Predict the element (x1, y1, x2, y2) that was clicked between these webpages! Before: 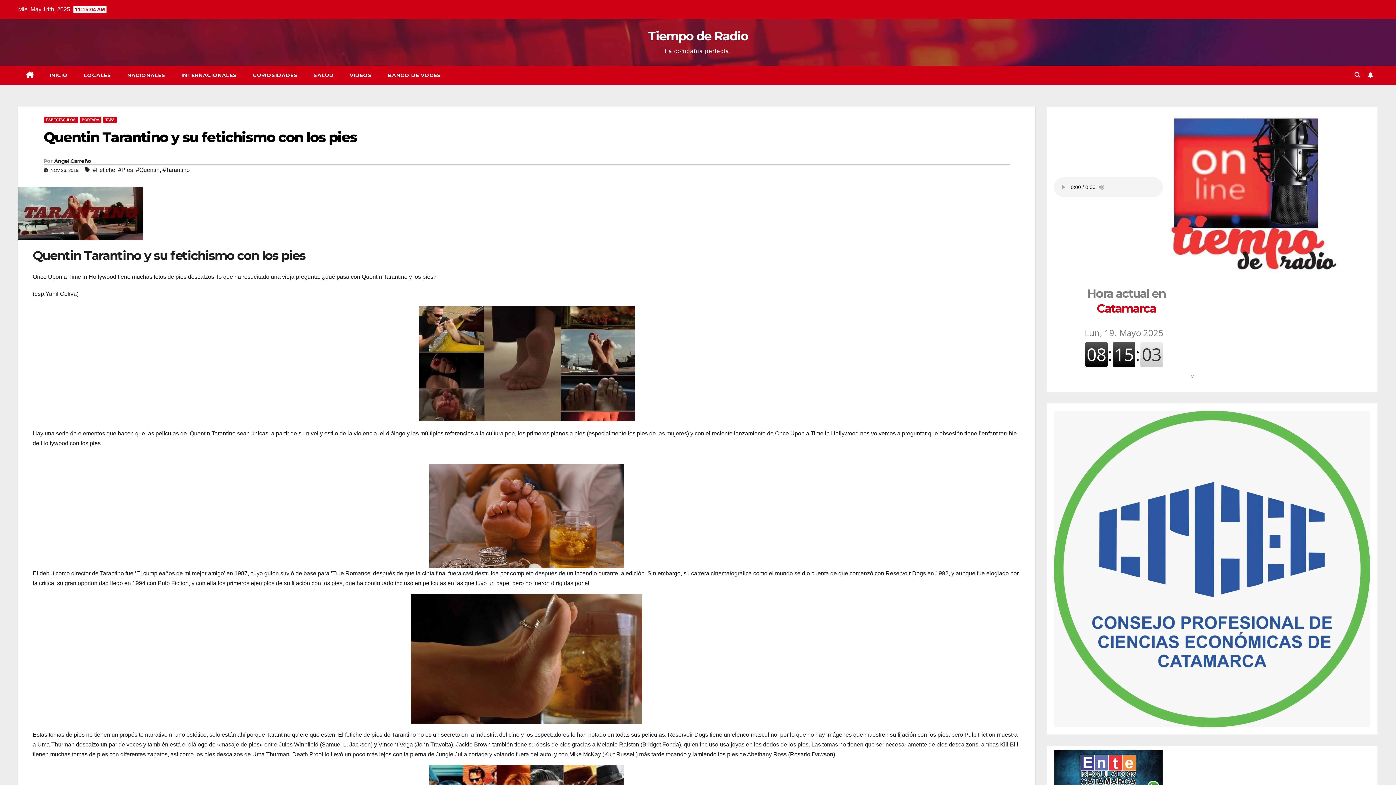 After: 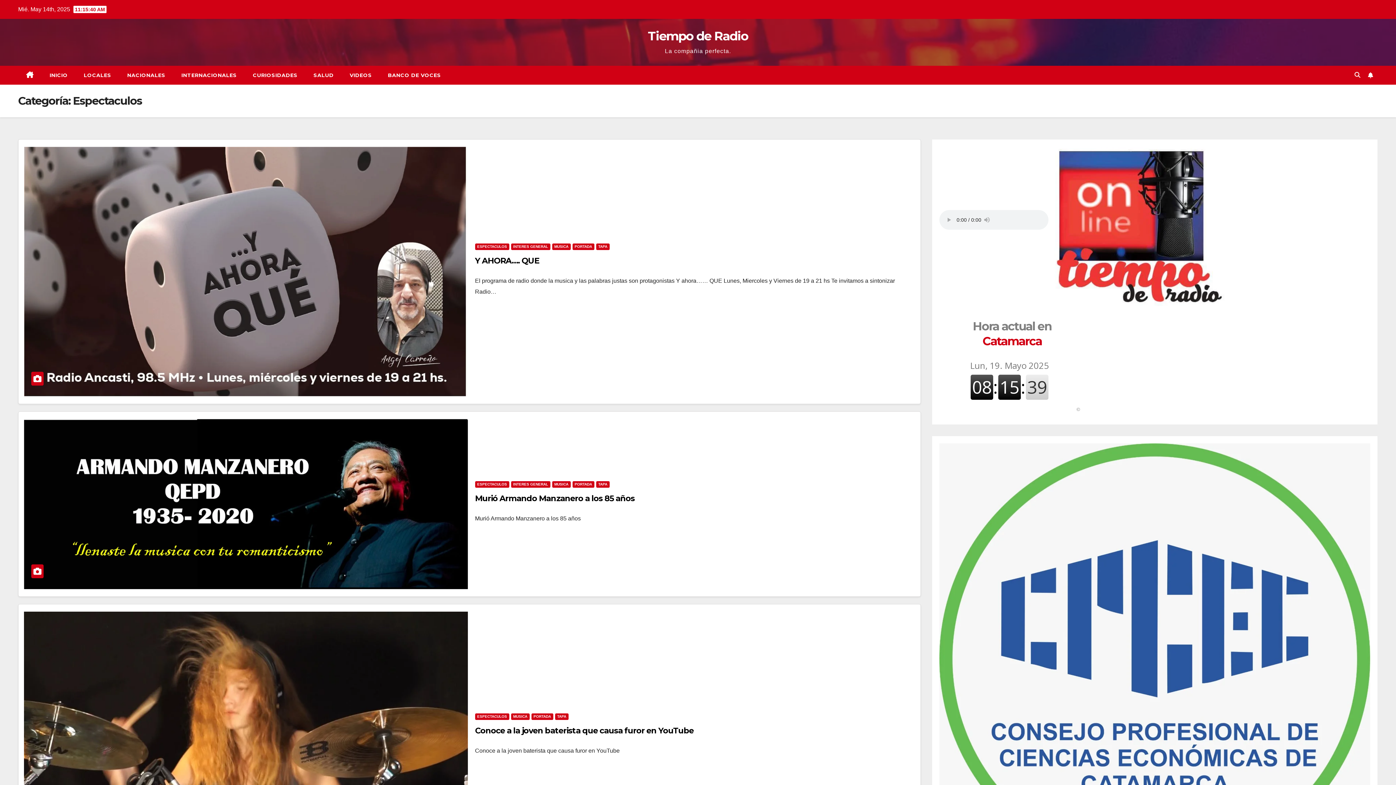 Action: bbox: (43, 116, 77, 123) label: ESPECTACULOS